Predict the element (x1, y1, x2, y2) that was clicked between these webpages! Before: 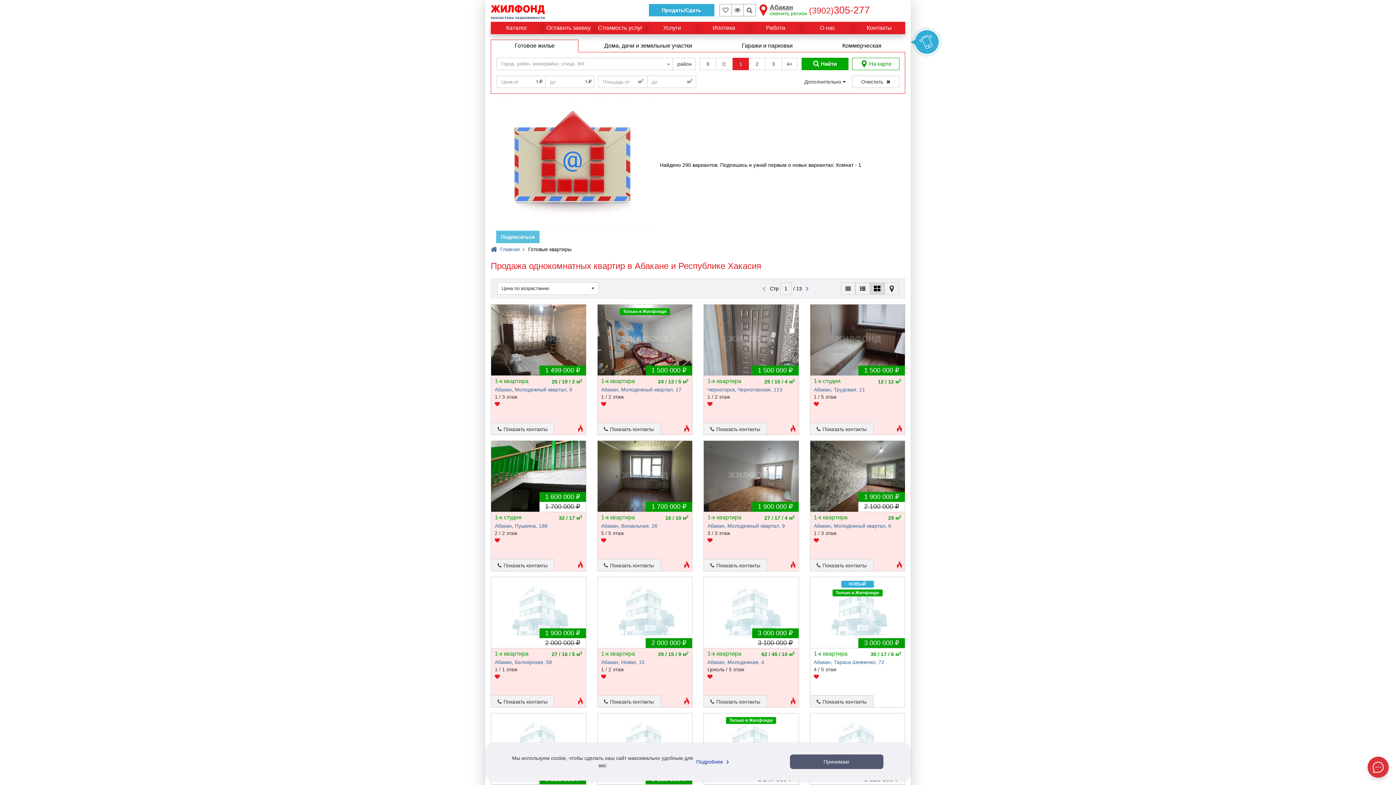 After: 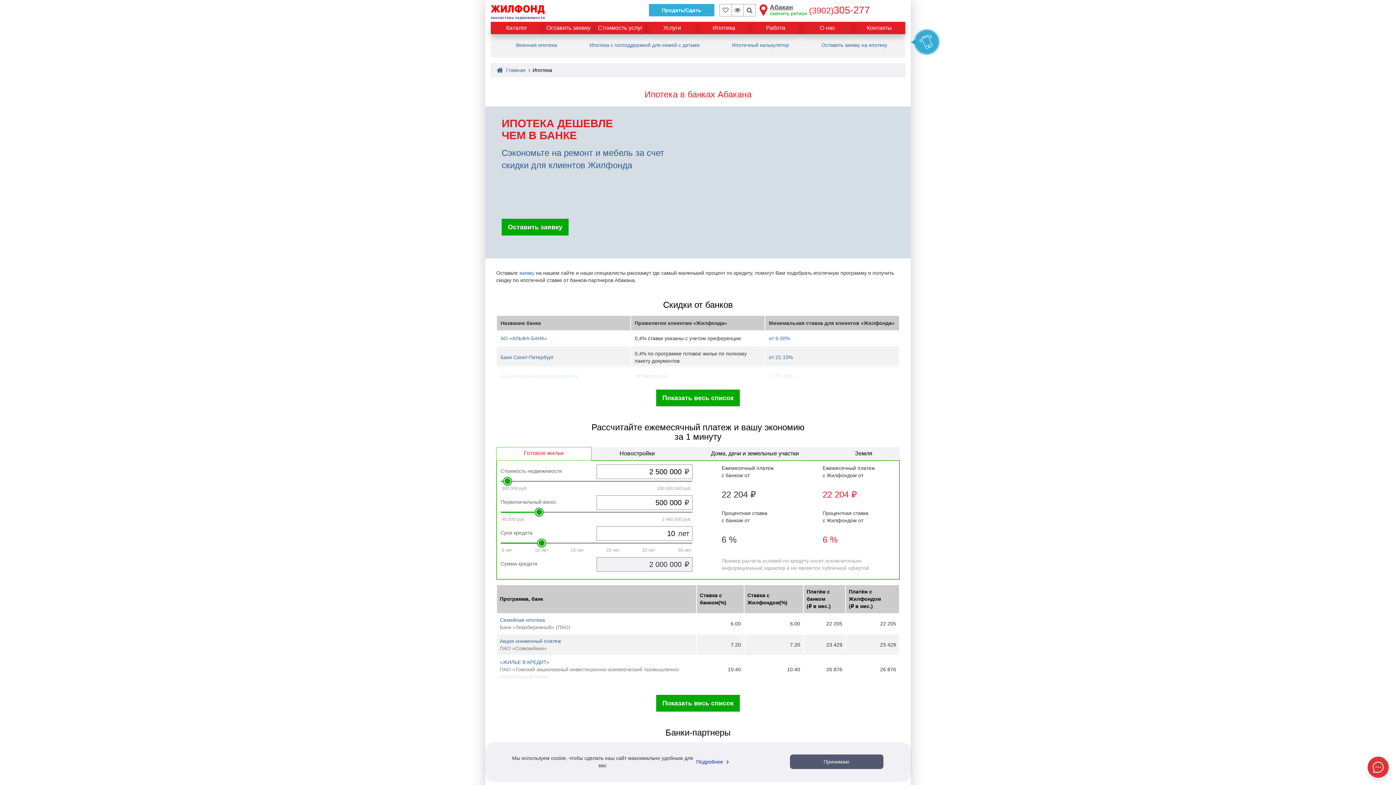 Action: bbox: (698, 21, 750, 34) label: Ипотека